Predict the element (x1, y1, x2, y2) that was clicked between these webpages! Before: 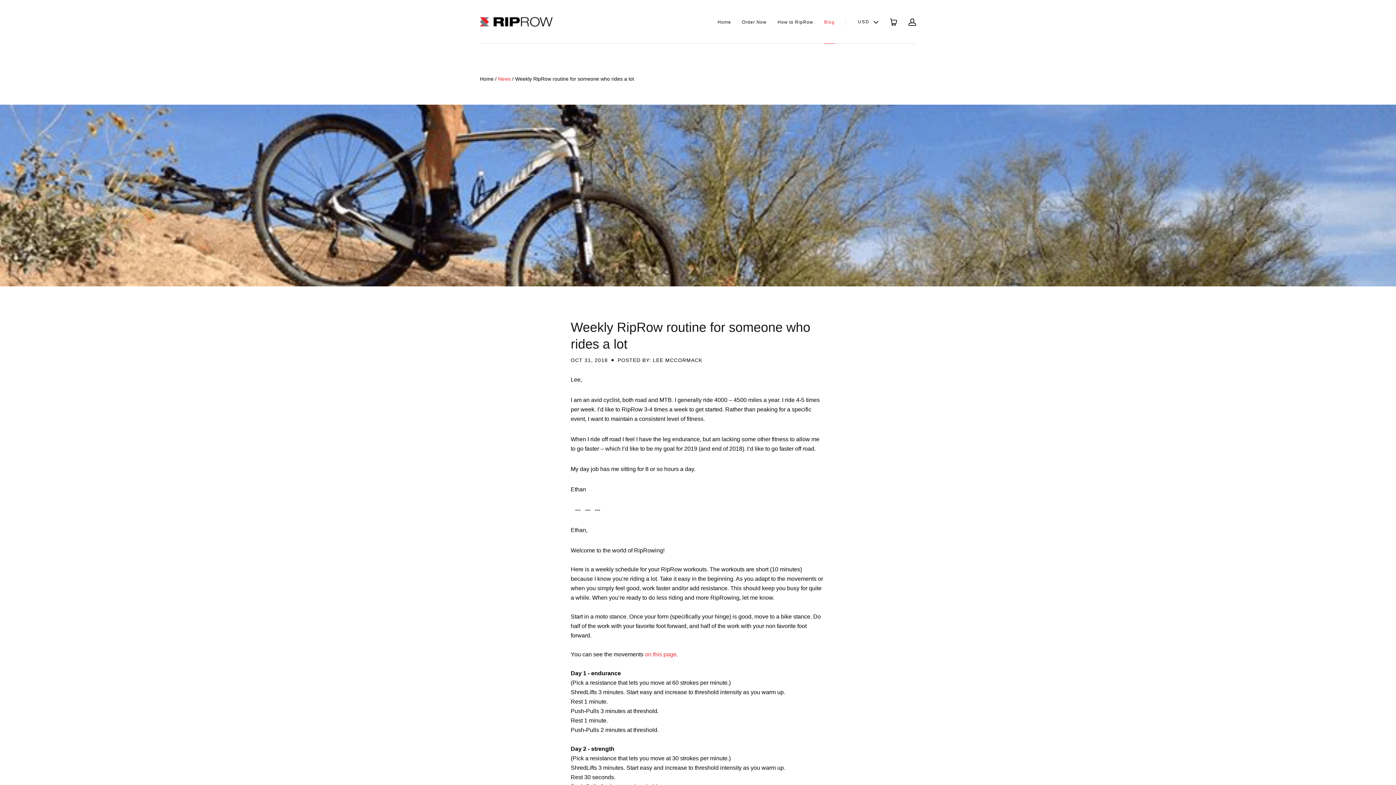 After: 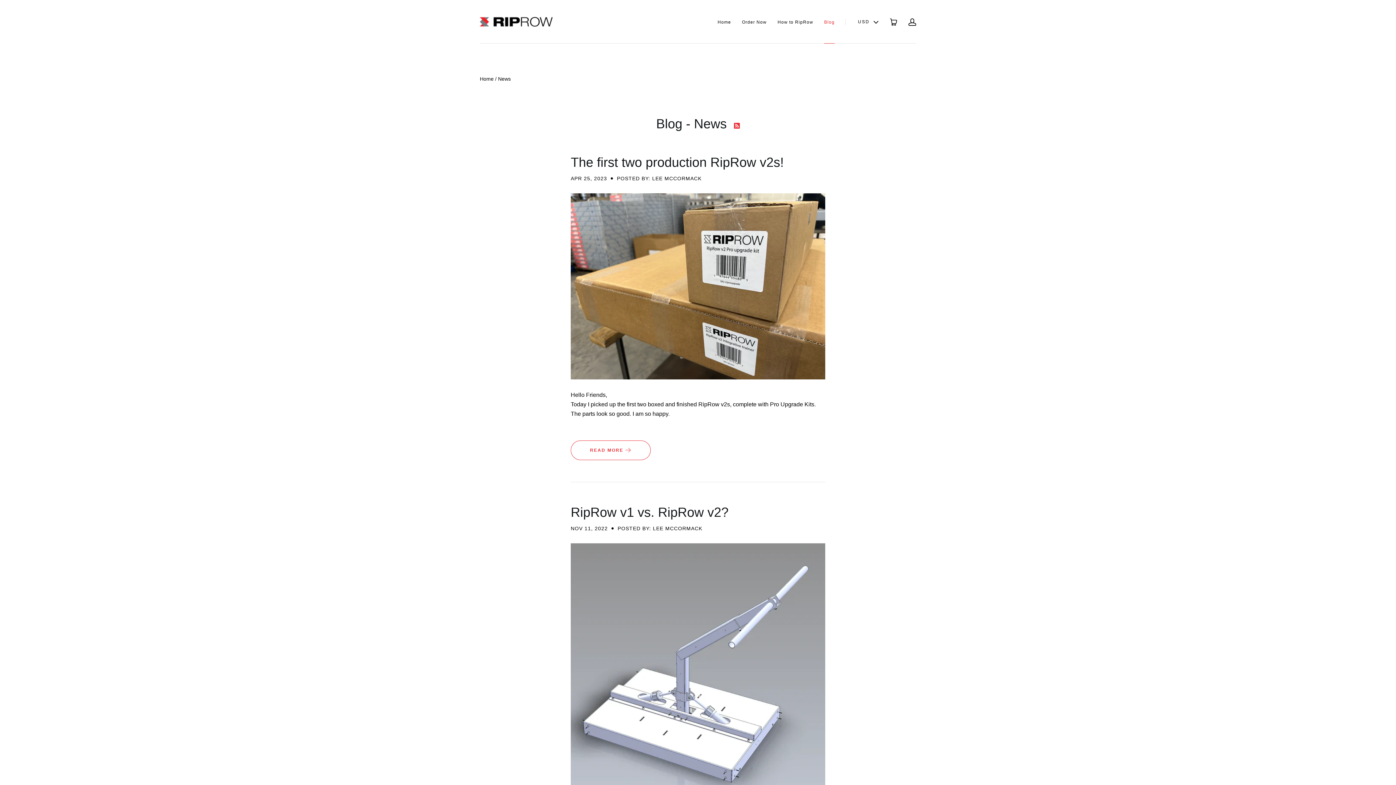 Action: bbox: (498, 76, 510, 81) label: News